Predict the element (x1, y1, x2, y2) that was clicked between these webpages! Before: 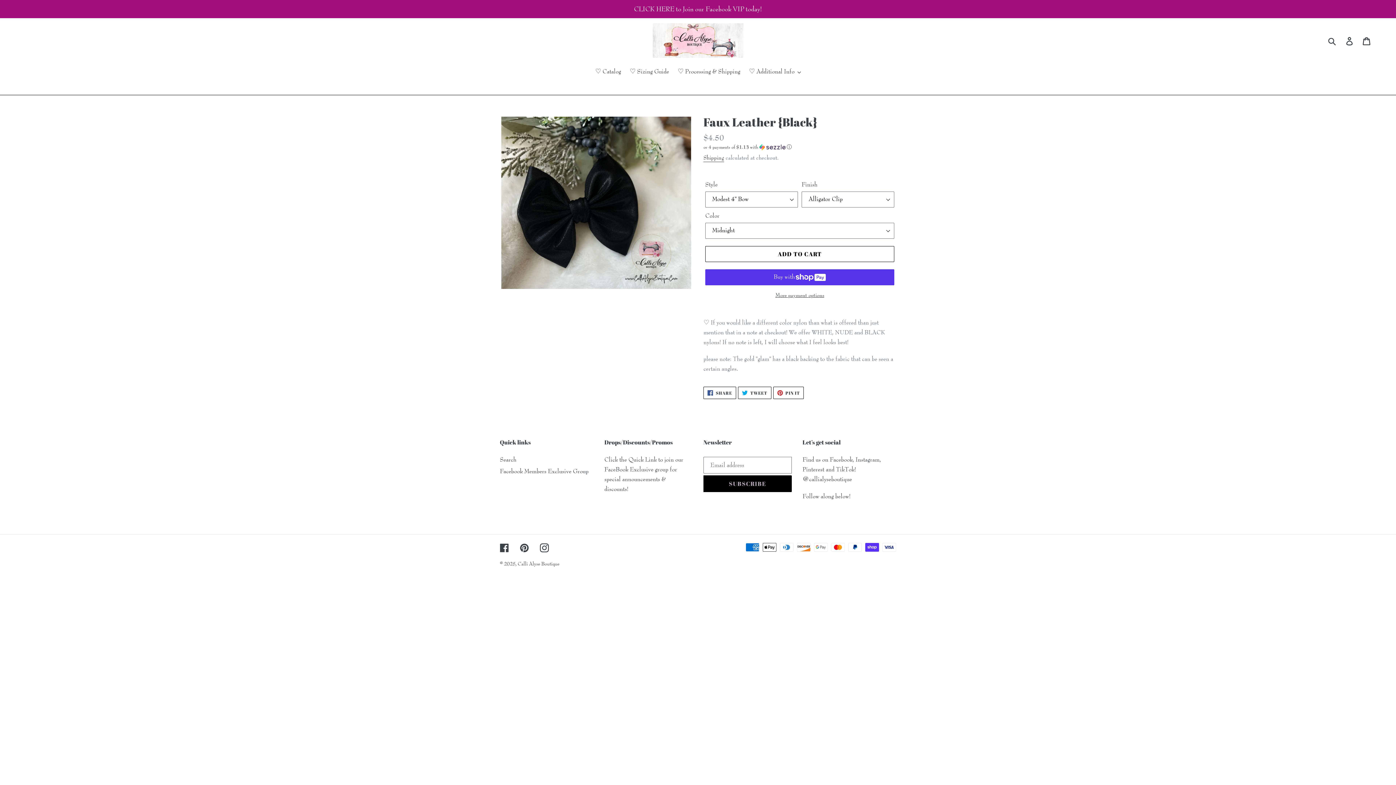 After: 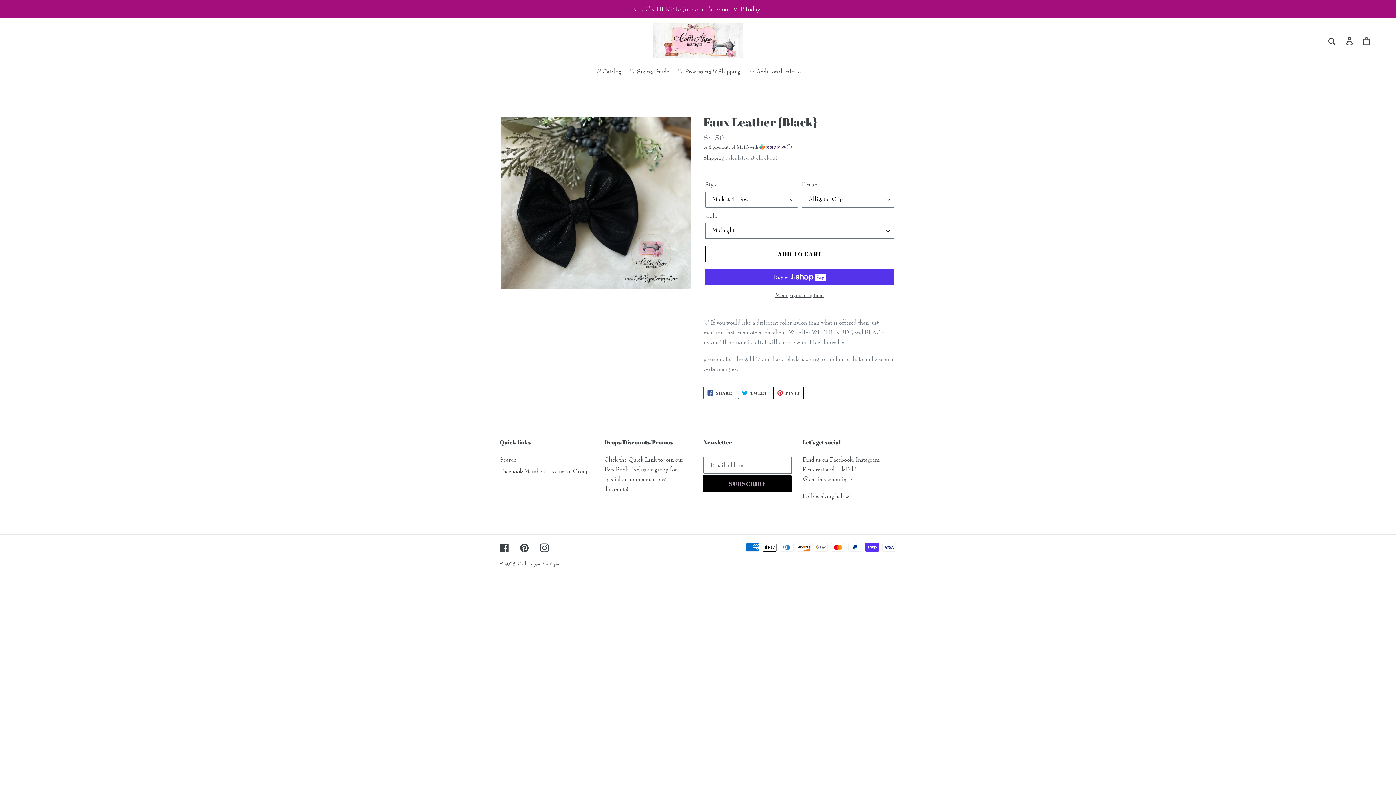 Action: bbox: (703, 386, 736, 399) label:  SHARE
SHARE ON FACEBOOK